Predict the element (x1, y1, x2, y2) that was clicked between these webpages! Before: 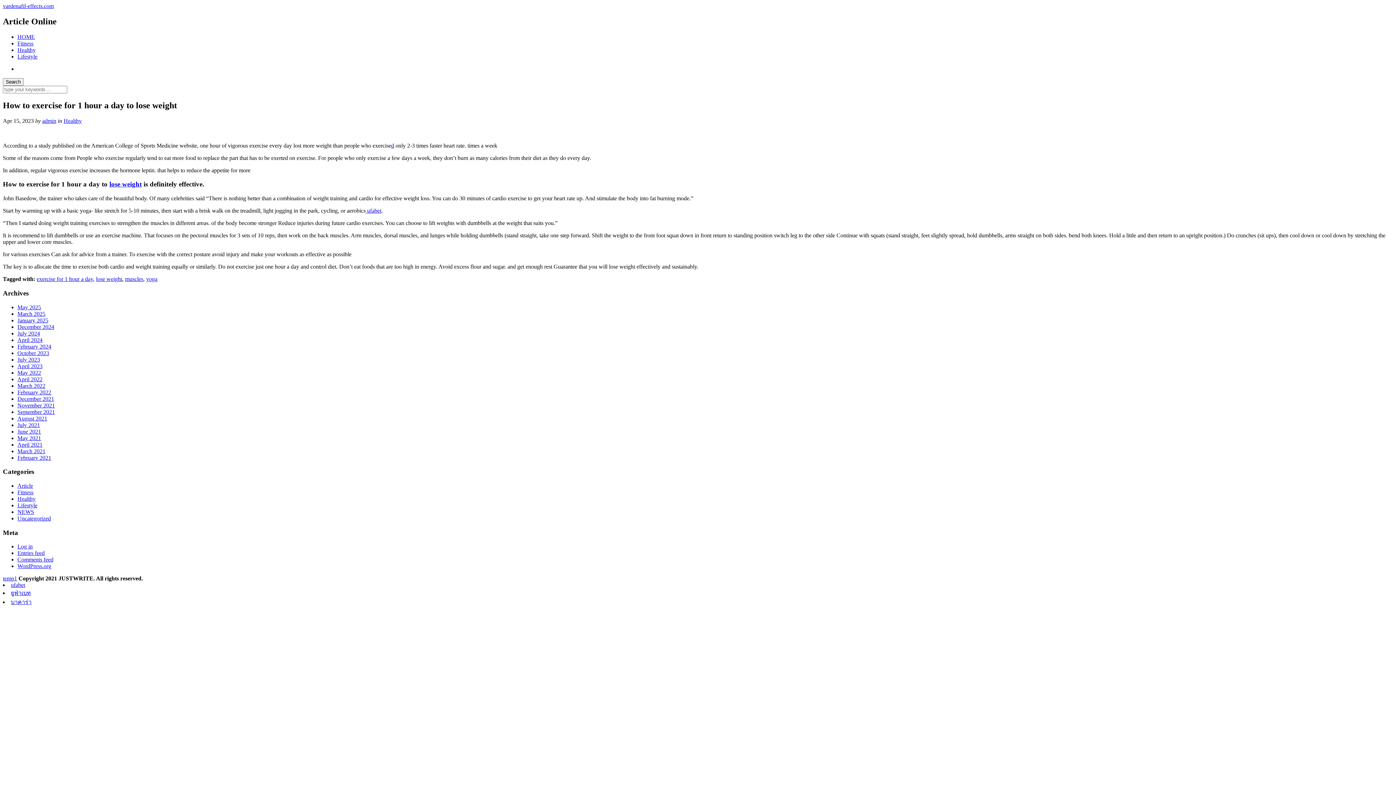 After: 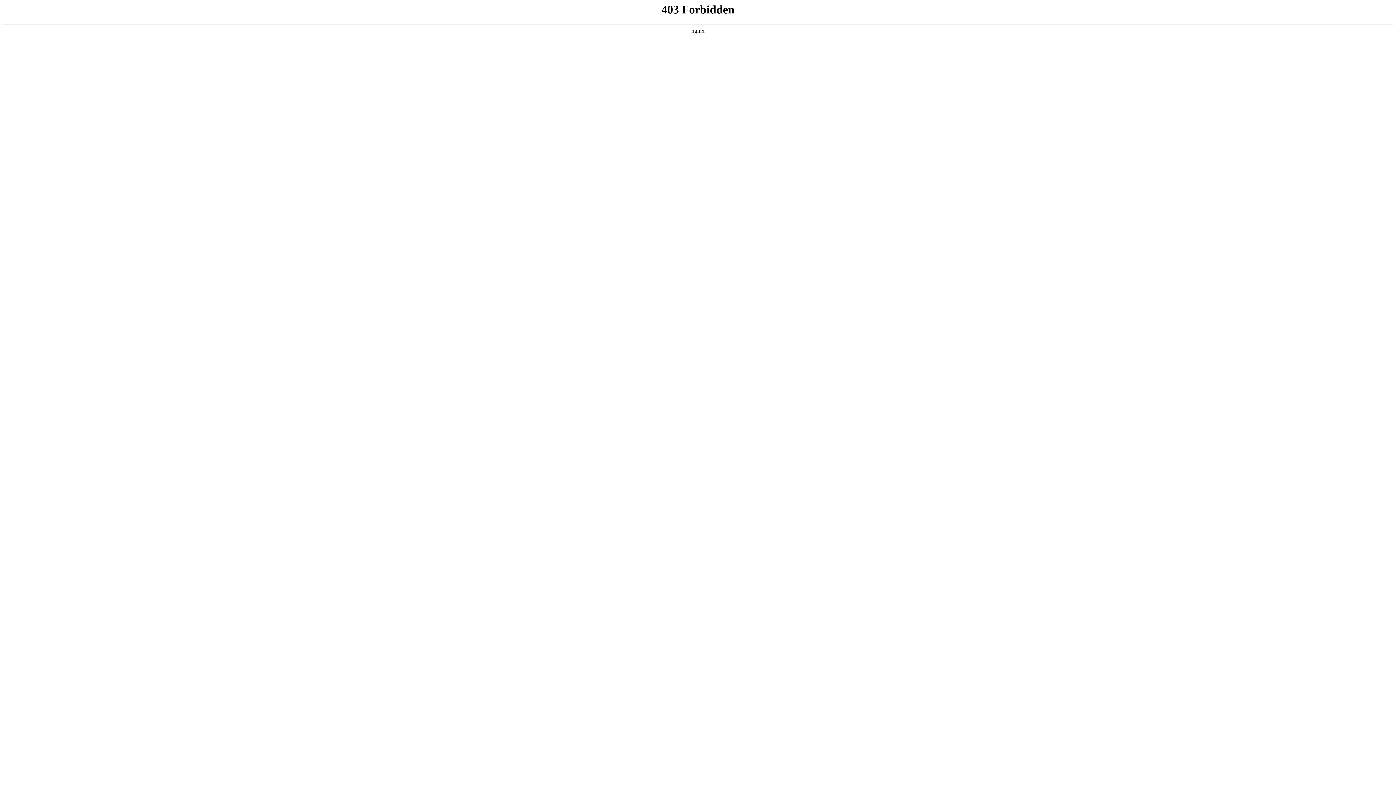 Action: bbox: (17, 563, 51, 569) label: WordPress.org